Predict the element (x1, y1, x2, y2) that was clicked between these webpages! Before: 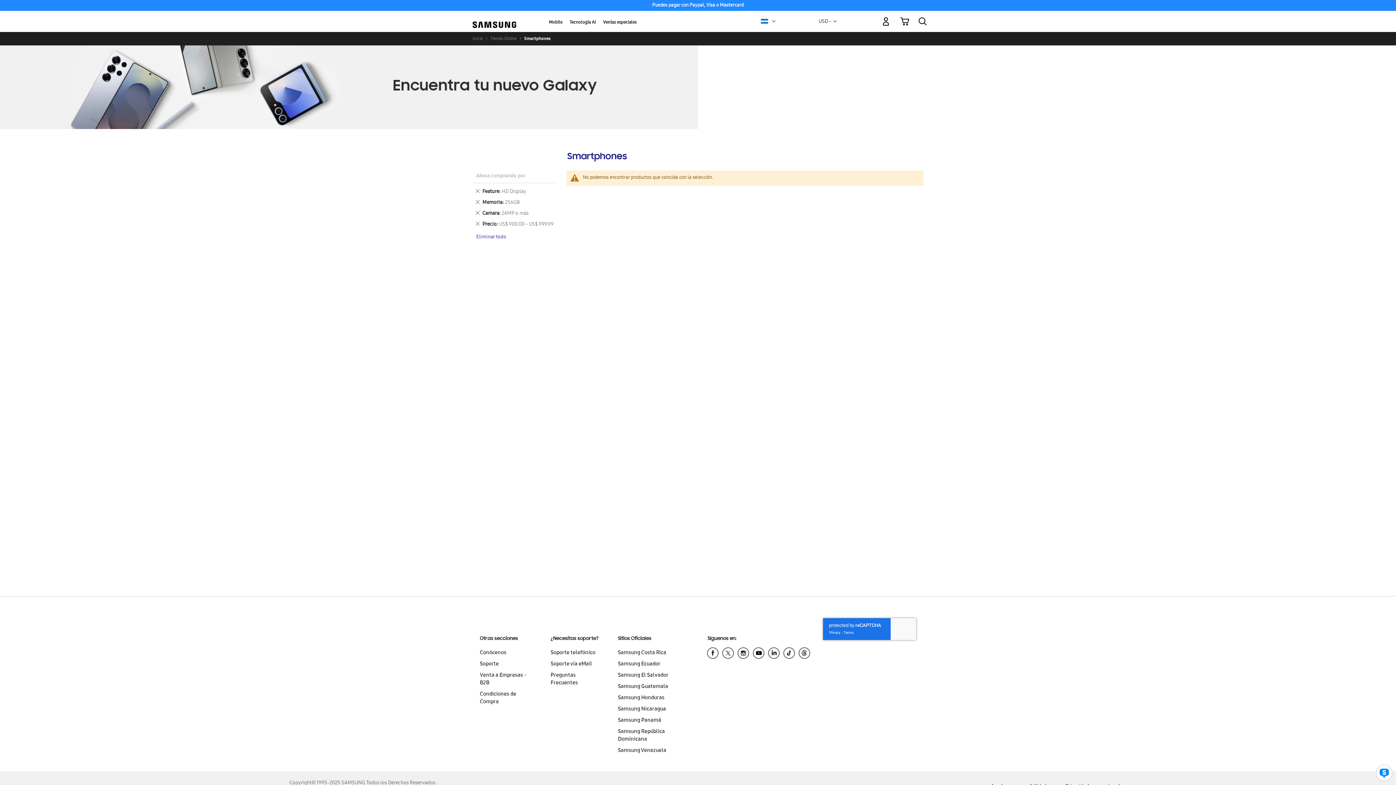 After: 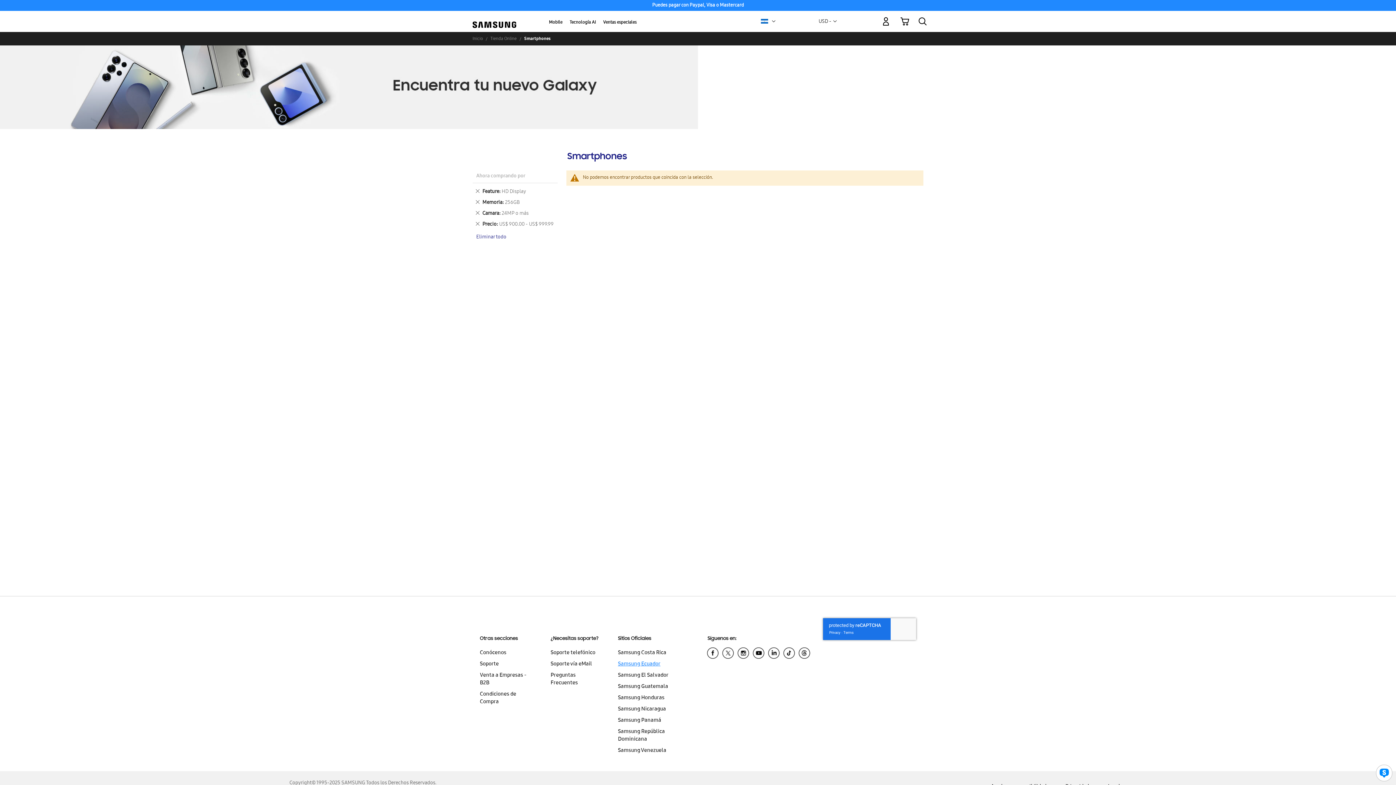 Action: label: Samsung Ecuador bbox: (618, 659, 689, 670)